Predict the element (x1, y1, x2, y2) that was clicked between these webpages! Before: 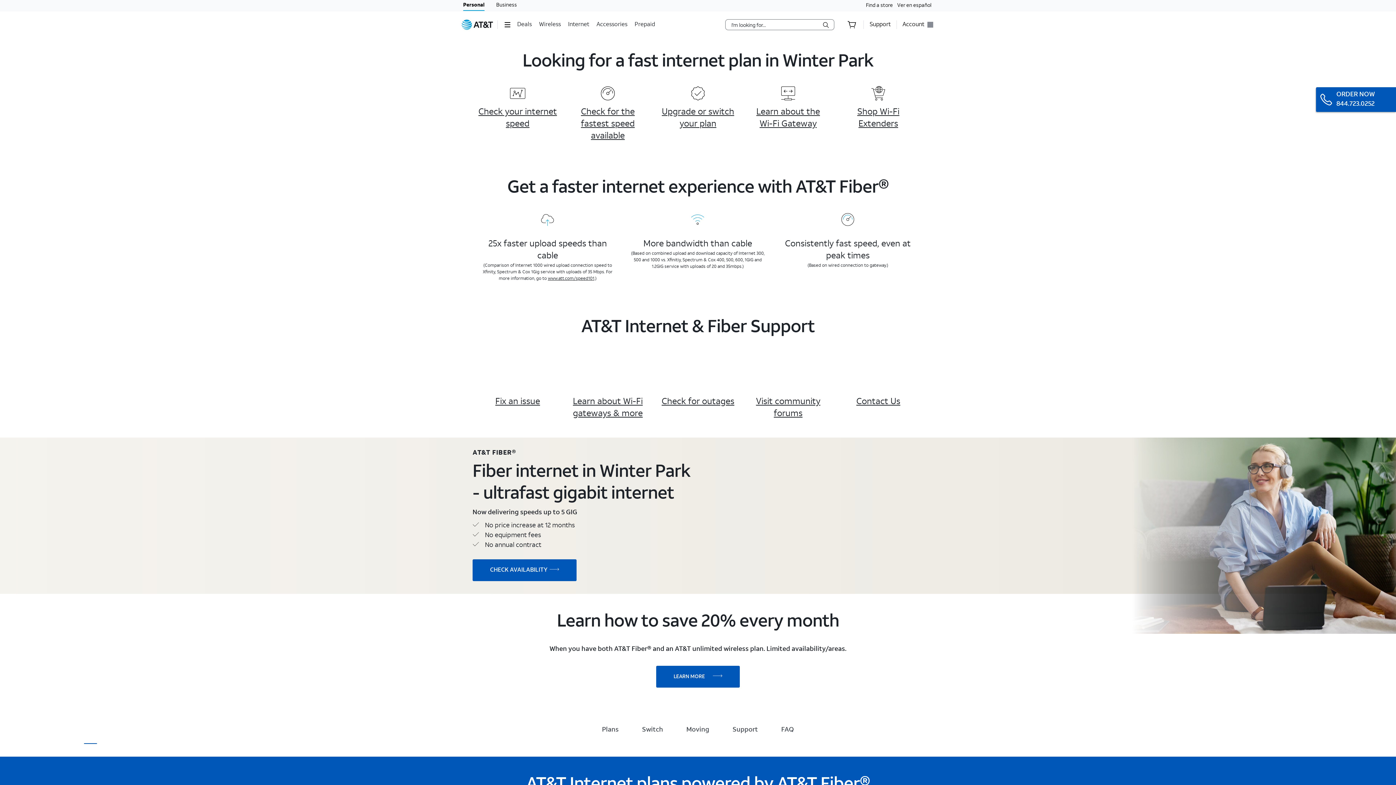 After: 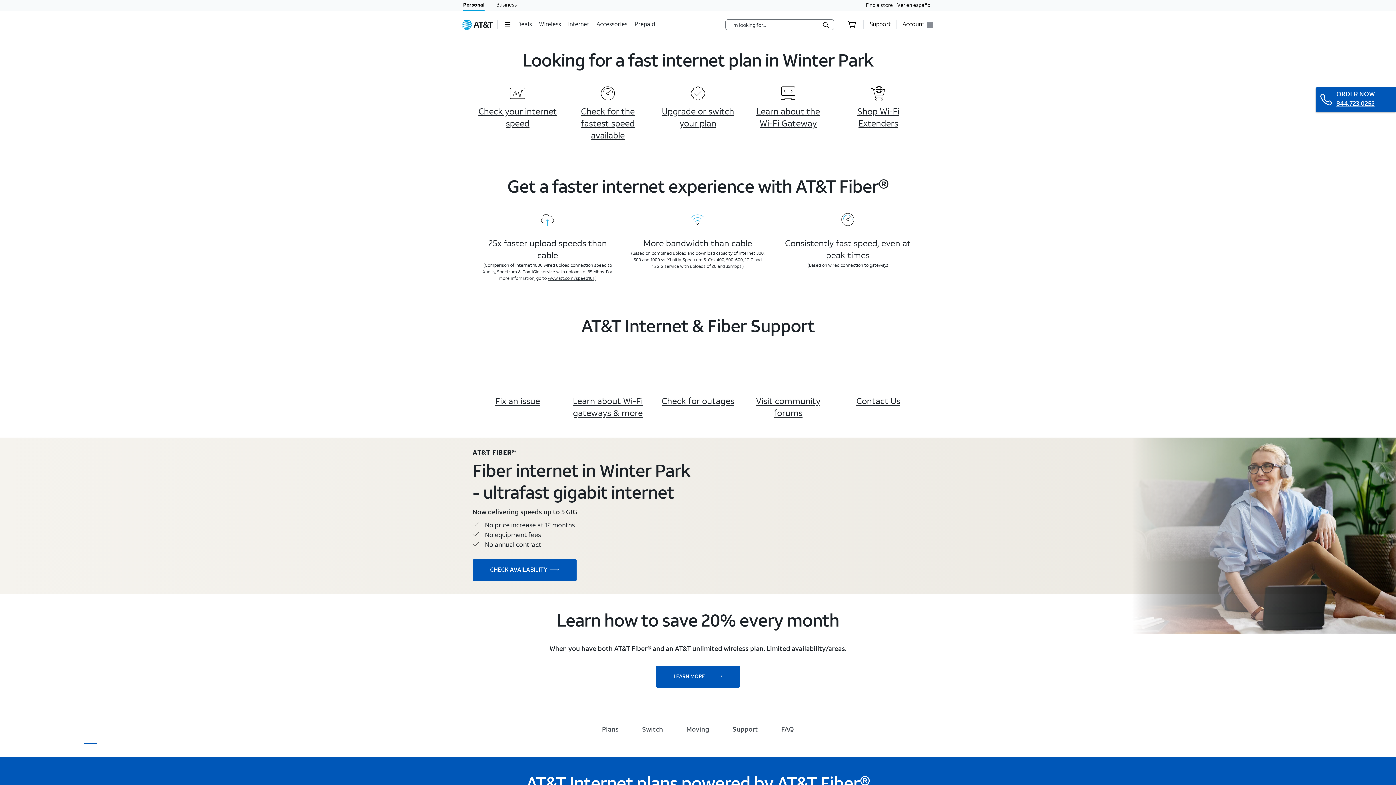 Action: label: ORDER NOW
844.723.0252 bbox: (1316, 87, 1396, 112)